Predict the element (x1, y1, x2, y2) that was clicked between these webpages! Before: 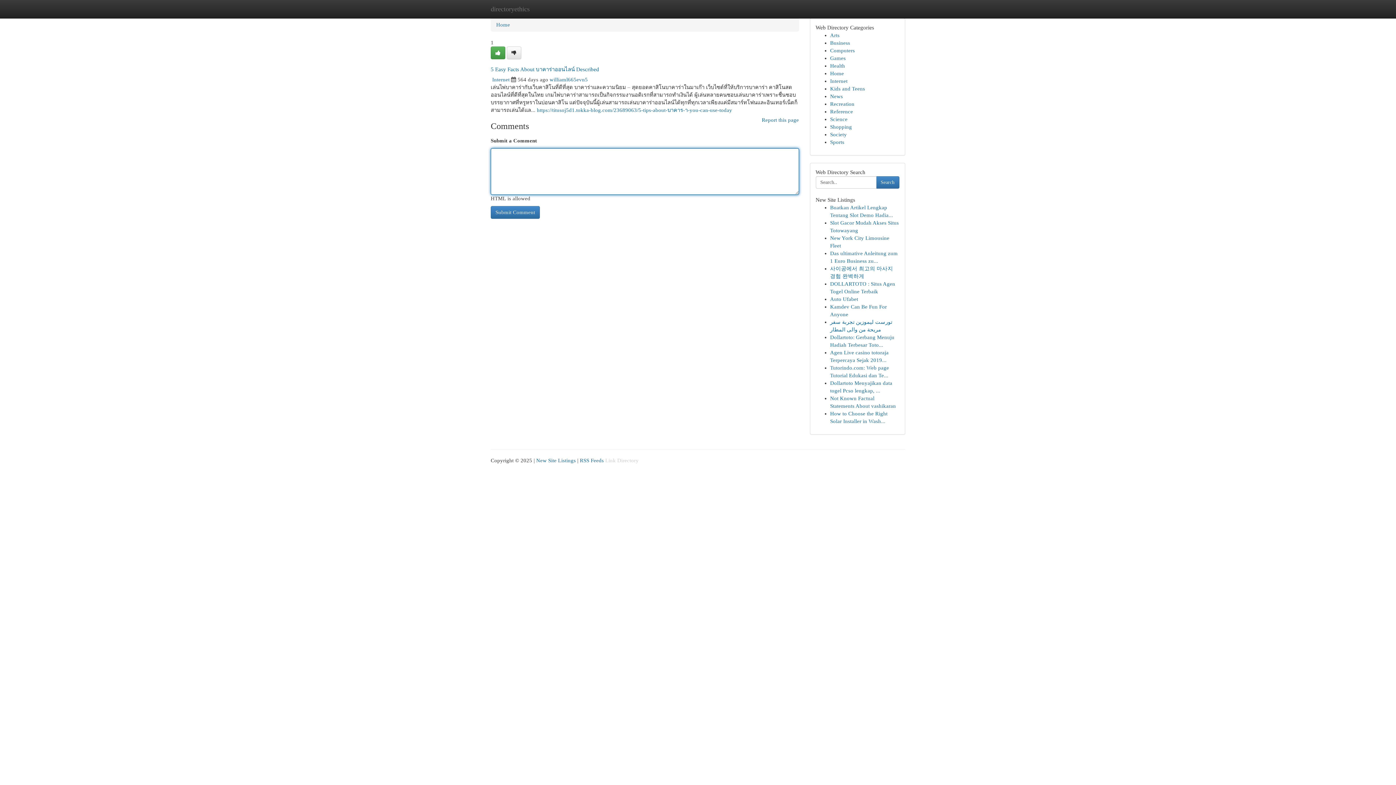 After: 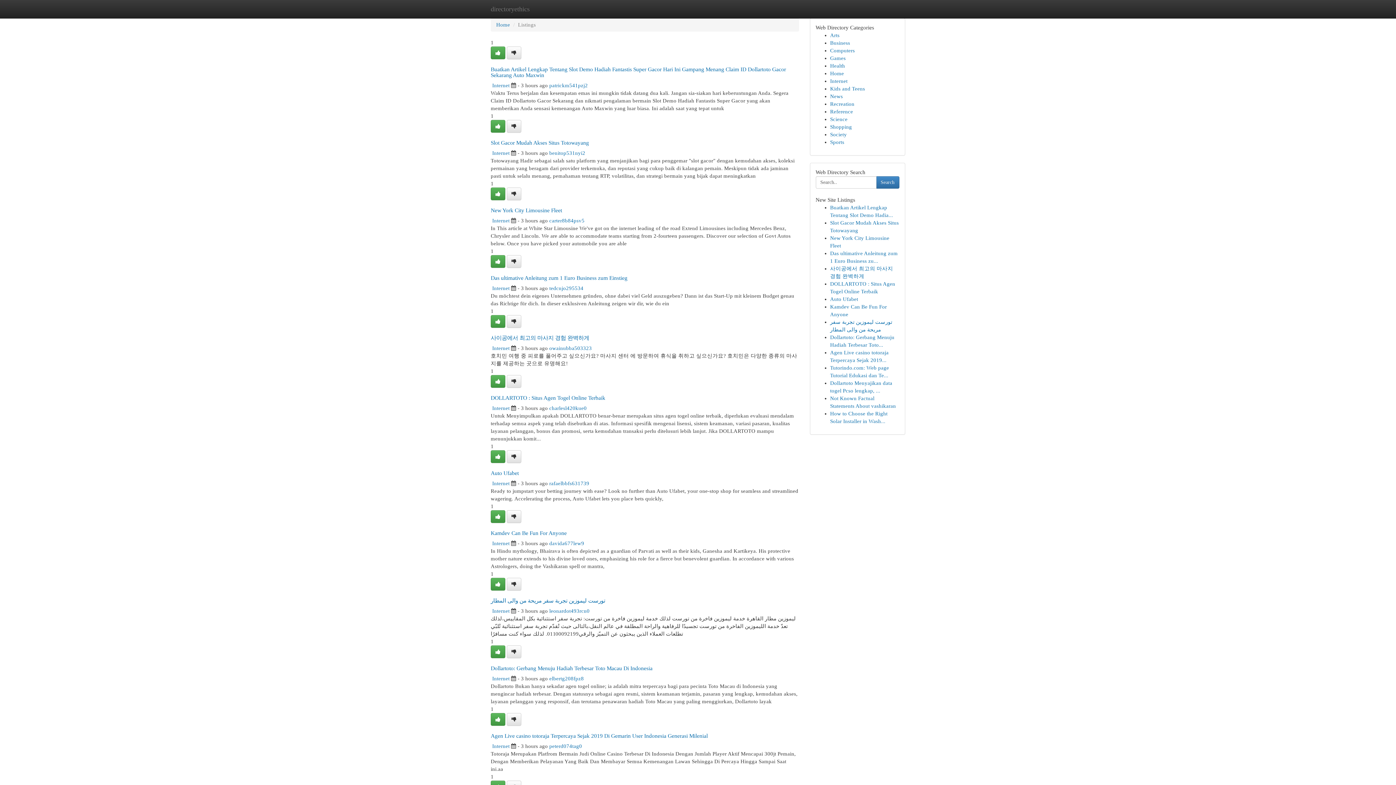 Action: label: Health bbox: (830, 62, 845, 68)